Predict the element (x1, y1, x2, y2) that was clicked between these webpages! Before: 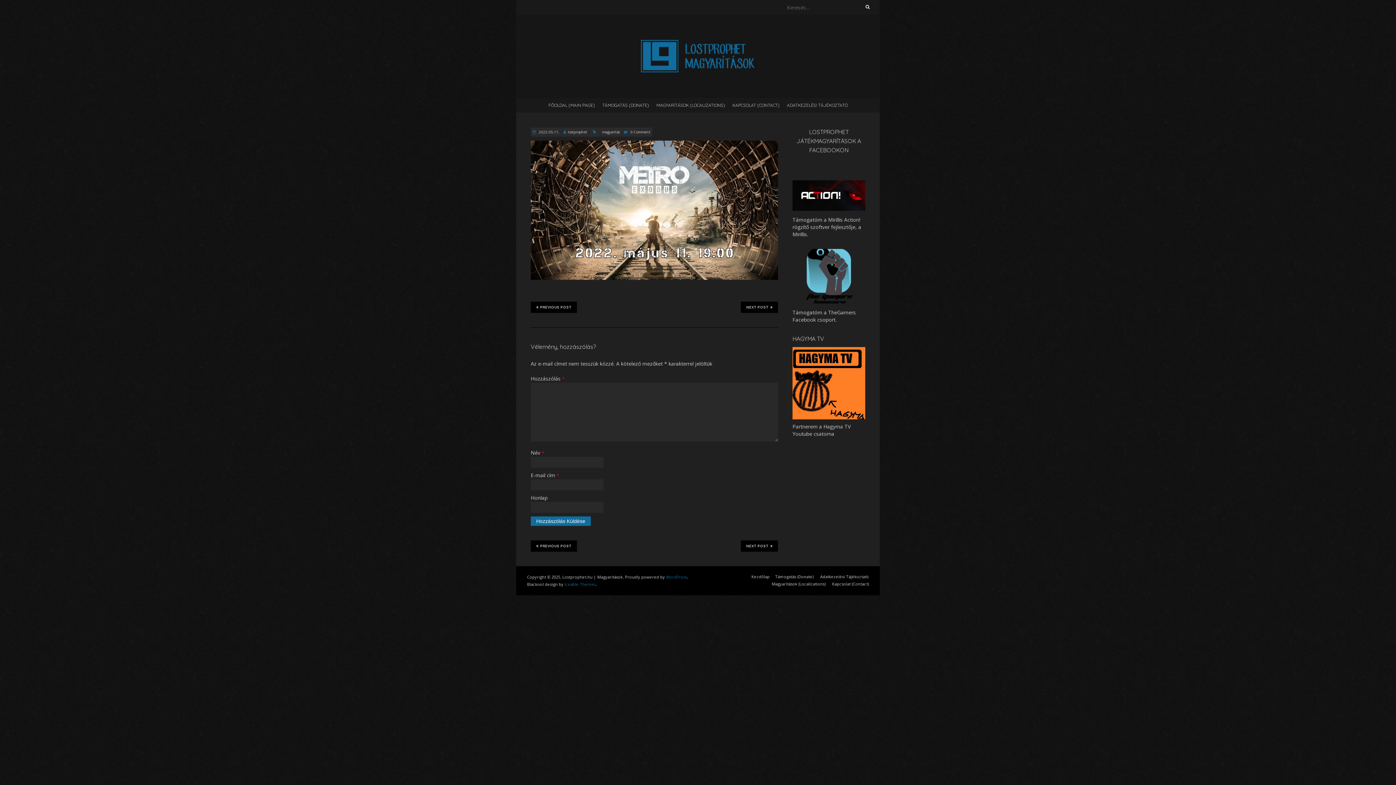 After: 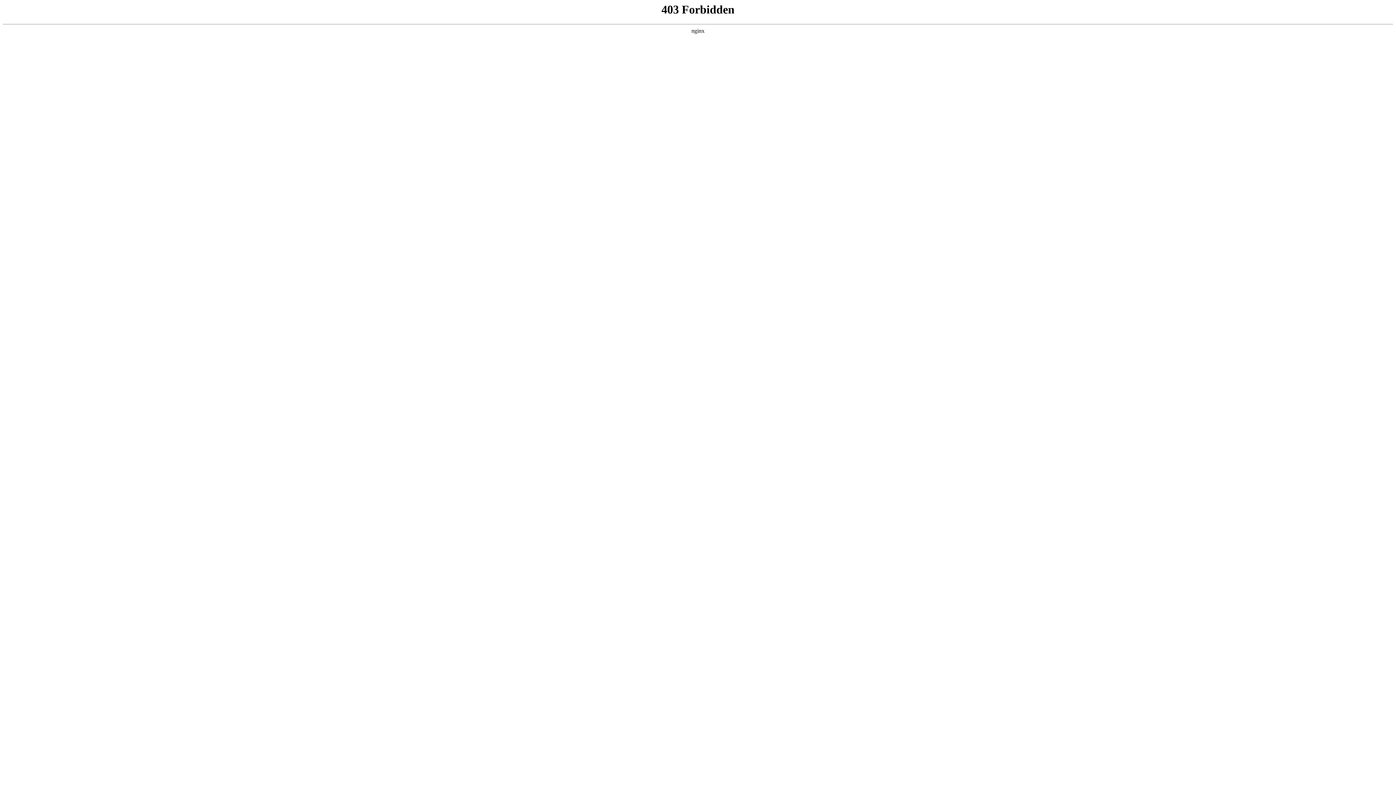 Action: label: WordPress bbox: (666, 574, 687, 579)